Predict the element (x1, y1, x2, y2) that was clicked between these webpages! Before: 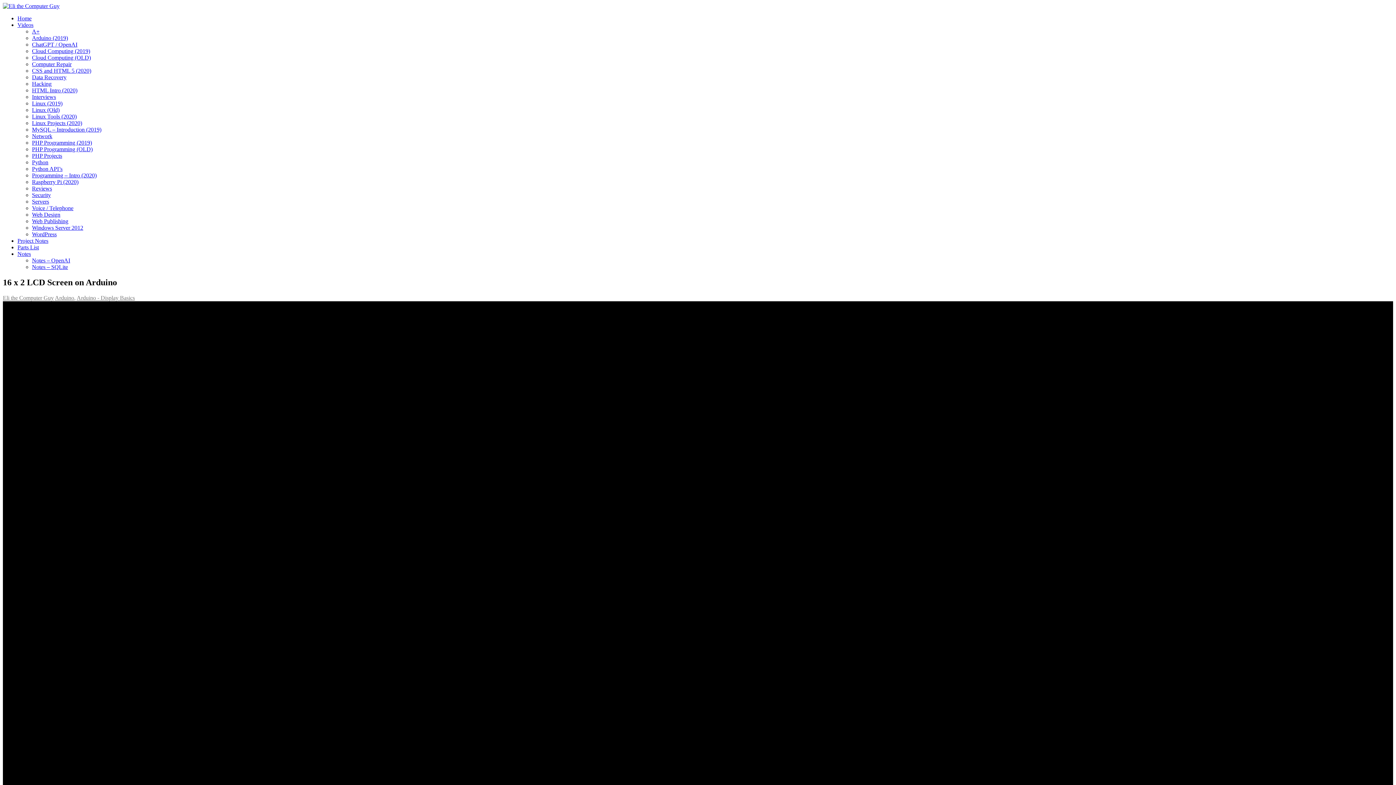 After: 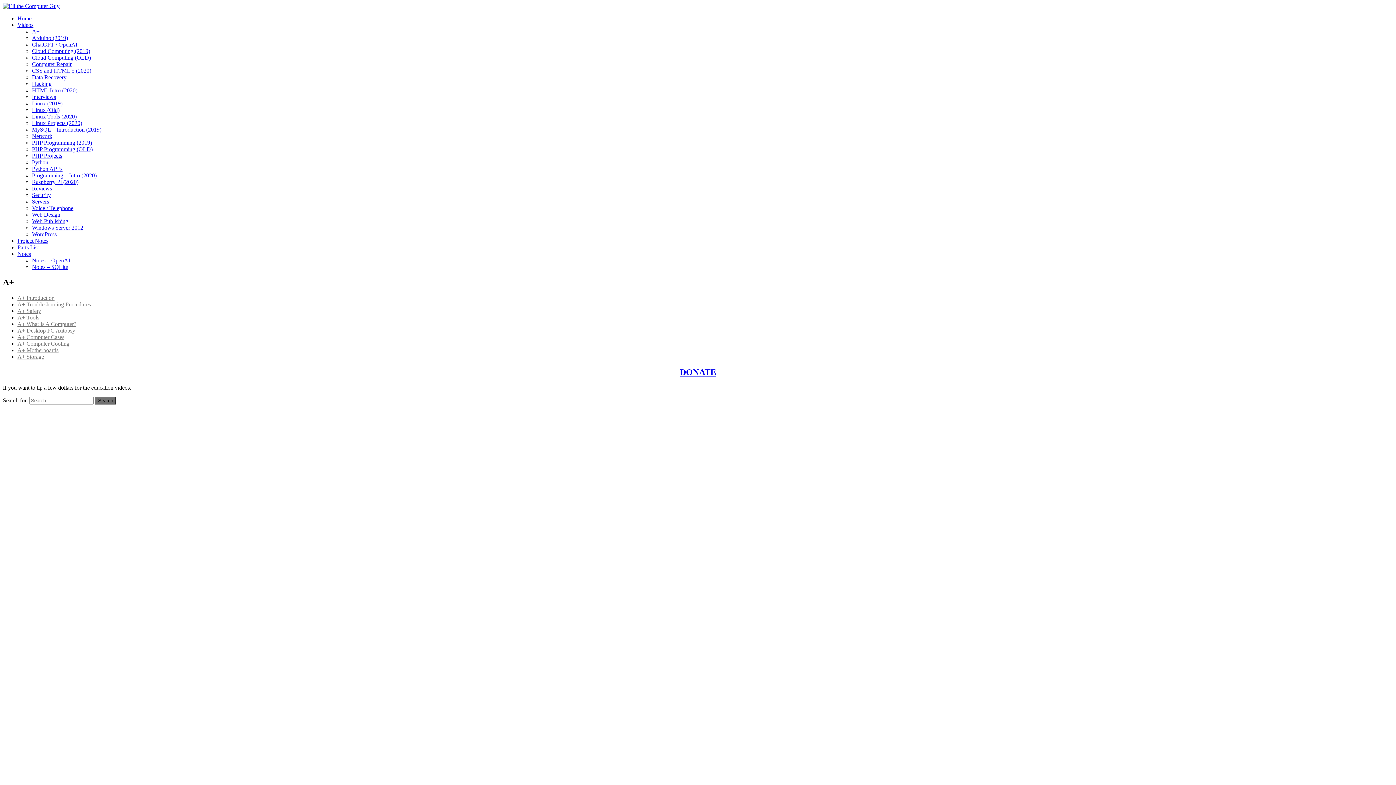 Action: bbox: (32, 28, 39, 34) label: A+